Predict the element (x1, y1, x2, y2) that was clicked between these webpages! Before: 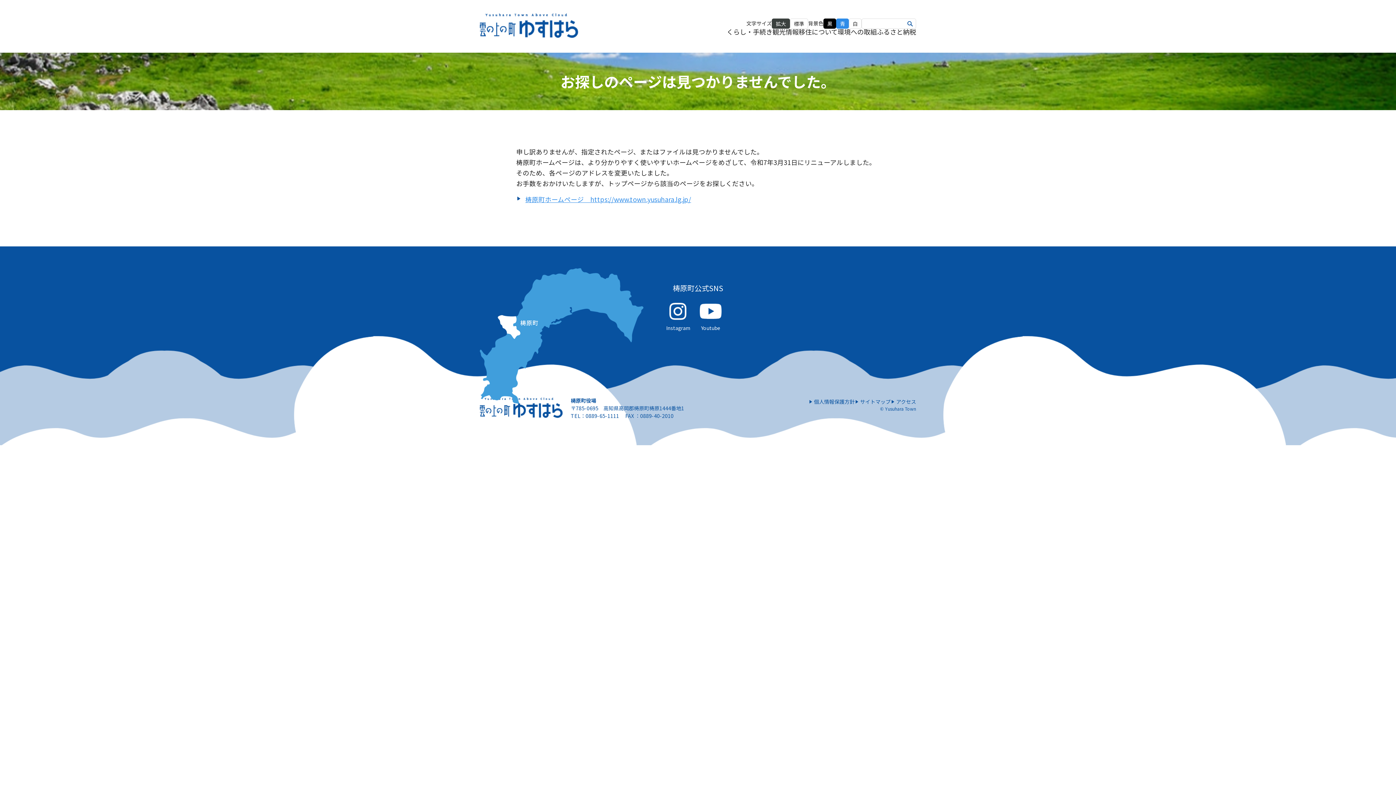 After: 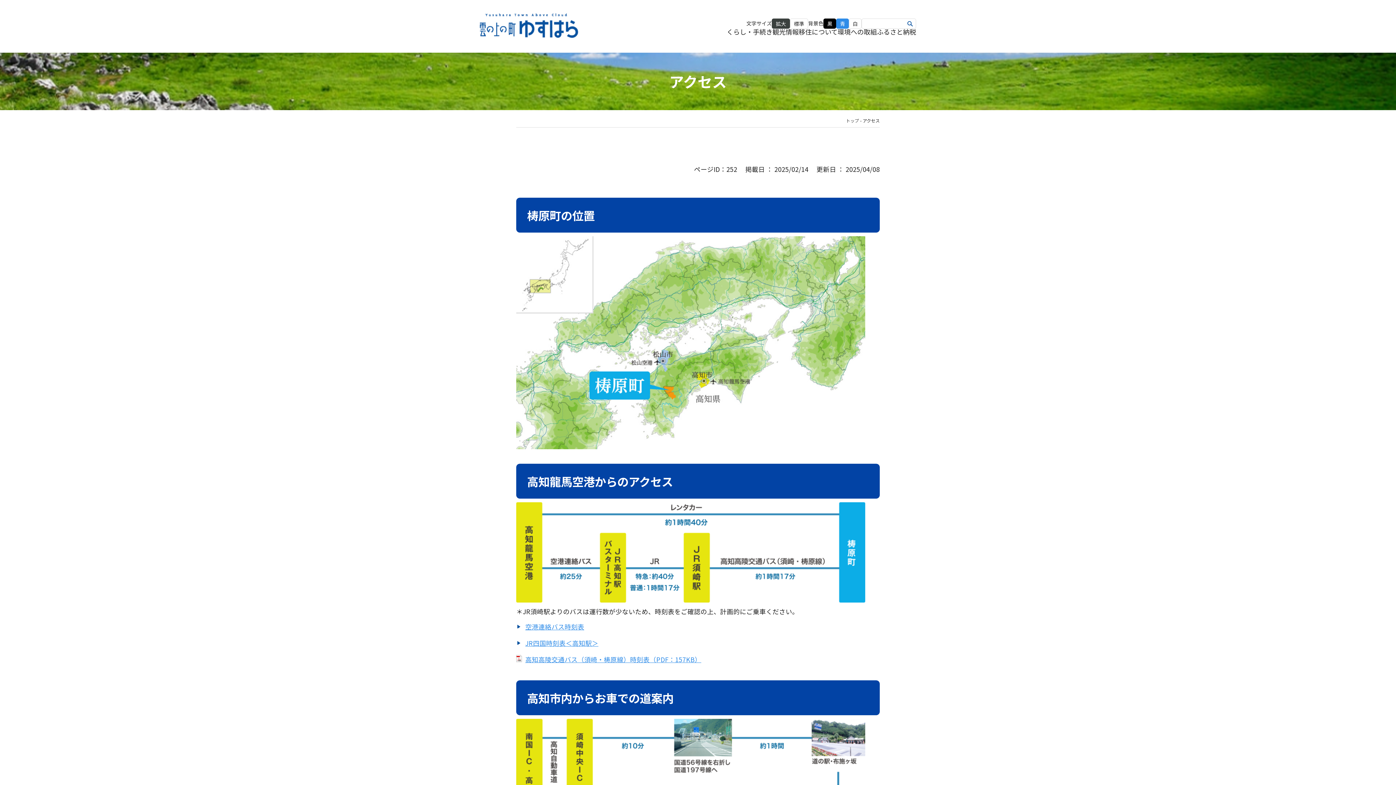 Action: label: アクセス bbox: (890, 398, 916, 405)